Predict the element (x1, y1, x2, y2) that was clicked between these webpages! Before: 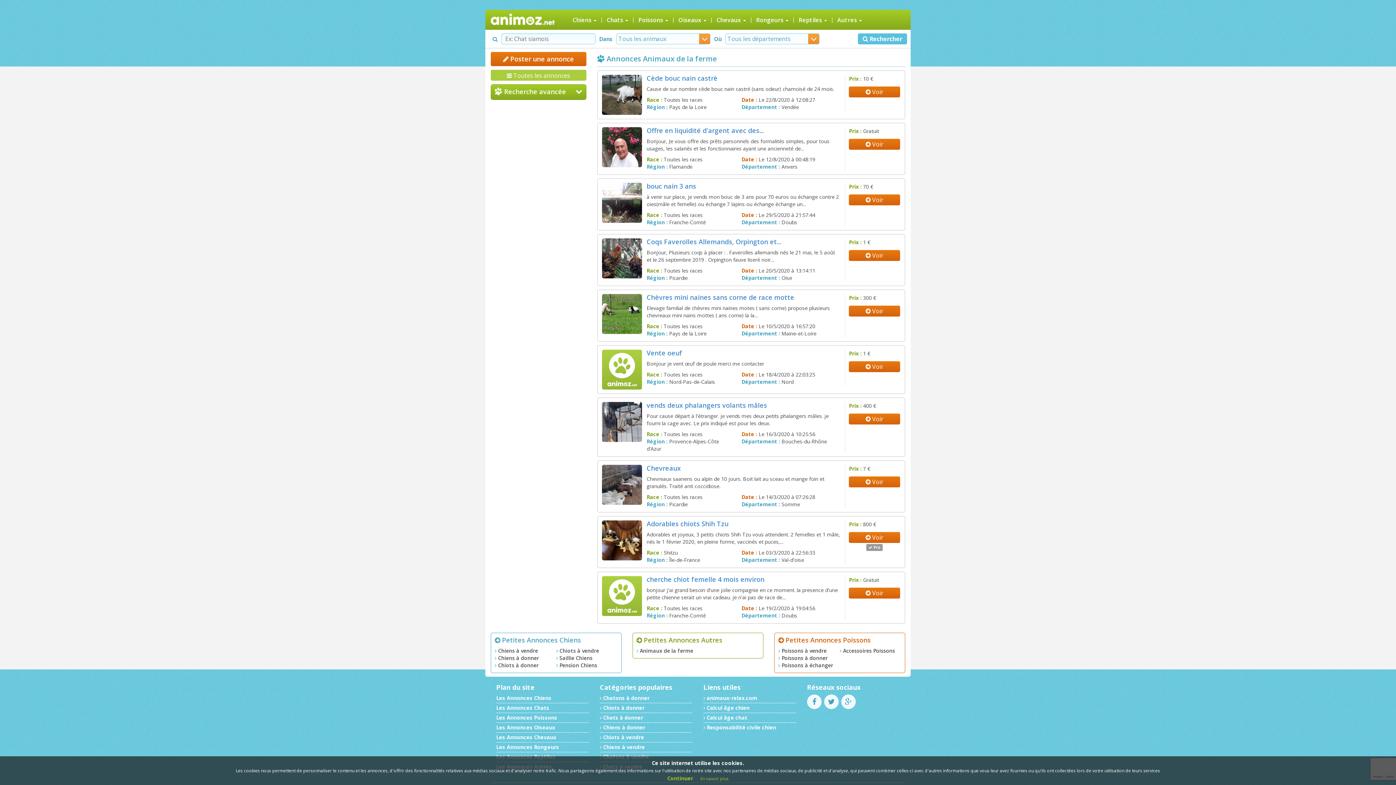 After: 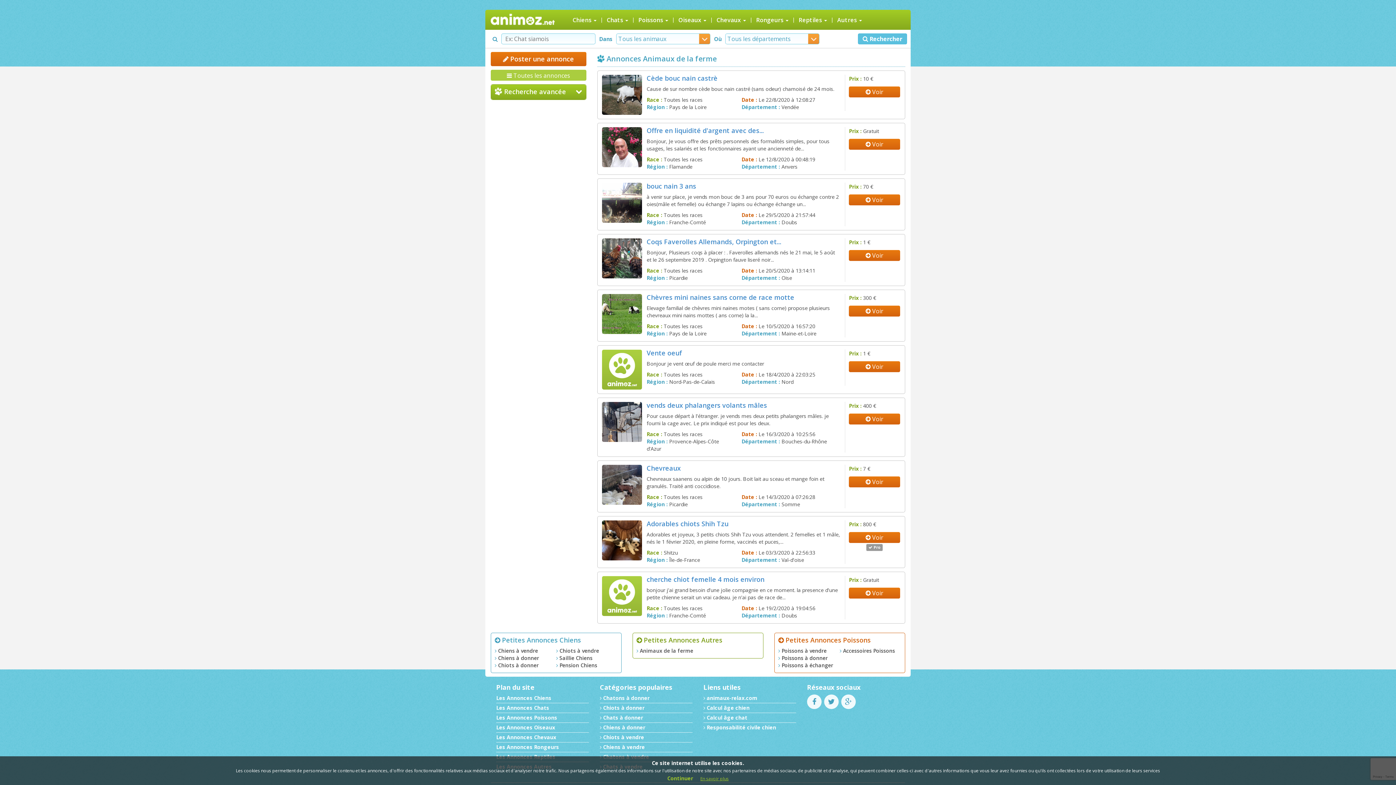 Action: label: En savoir plus bbox: (700, 776, 728, 782)